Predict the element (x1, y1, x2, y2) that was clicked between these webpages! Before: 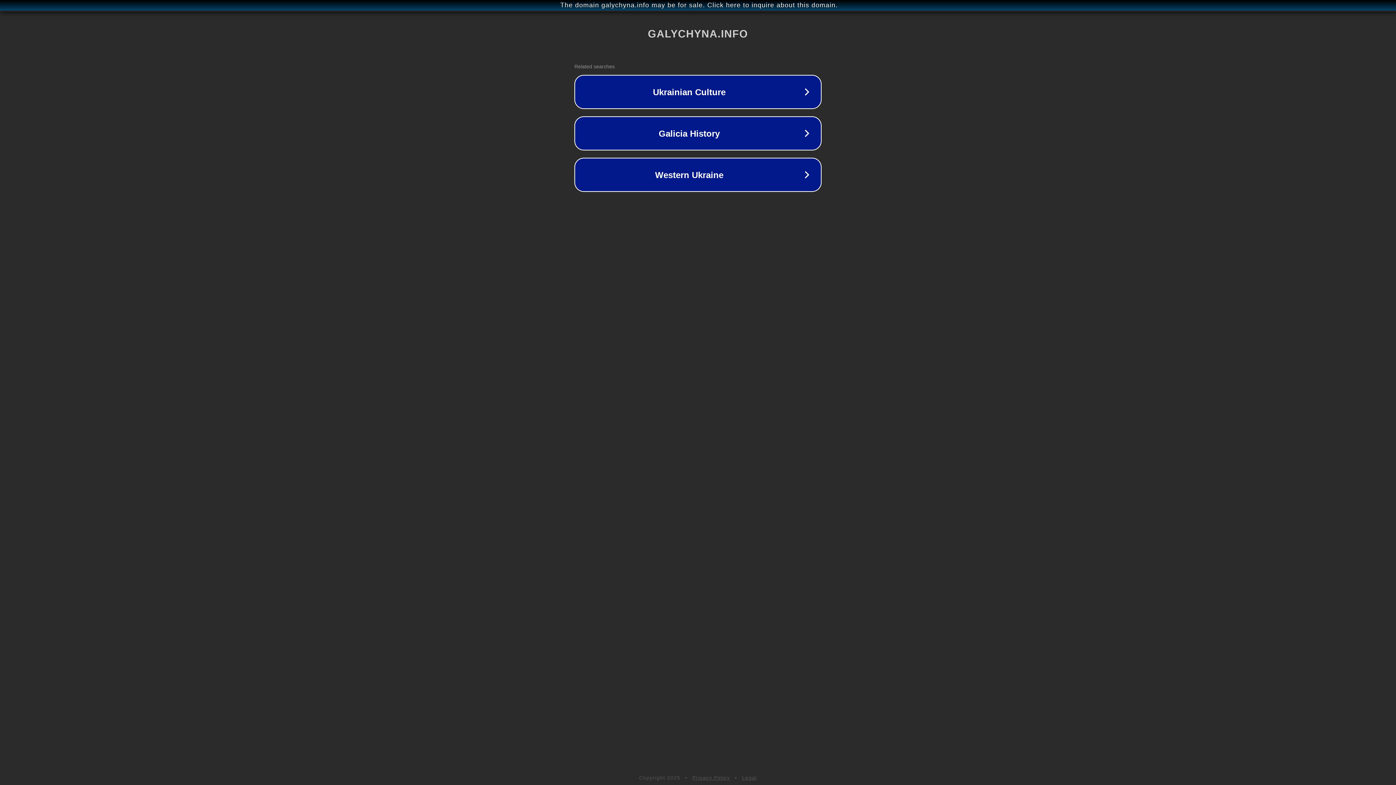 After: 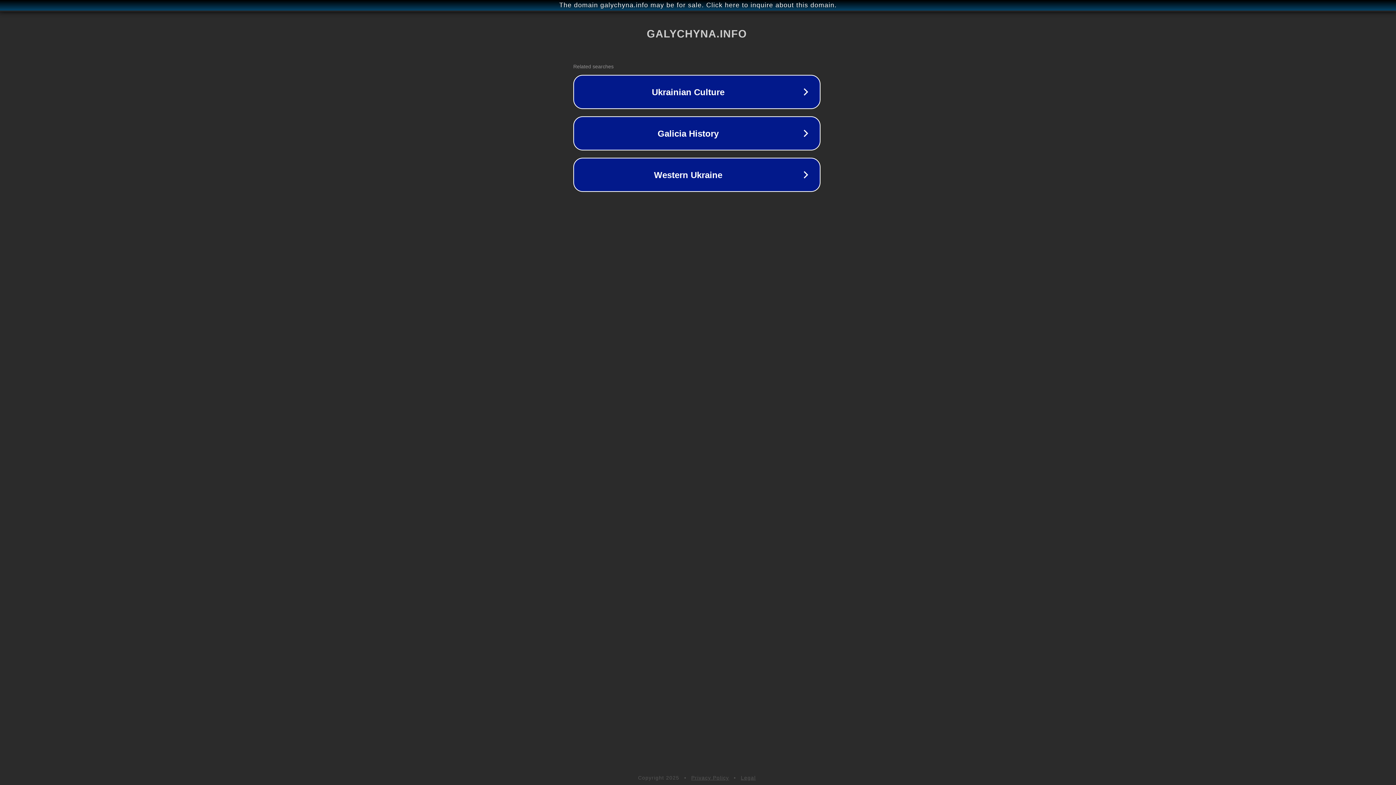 Action: bbox: (1, 1, 1397, 9) label: The domain galychyna.info may be for sale. Click here to inquire about this domain.